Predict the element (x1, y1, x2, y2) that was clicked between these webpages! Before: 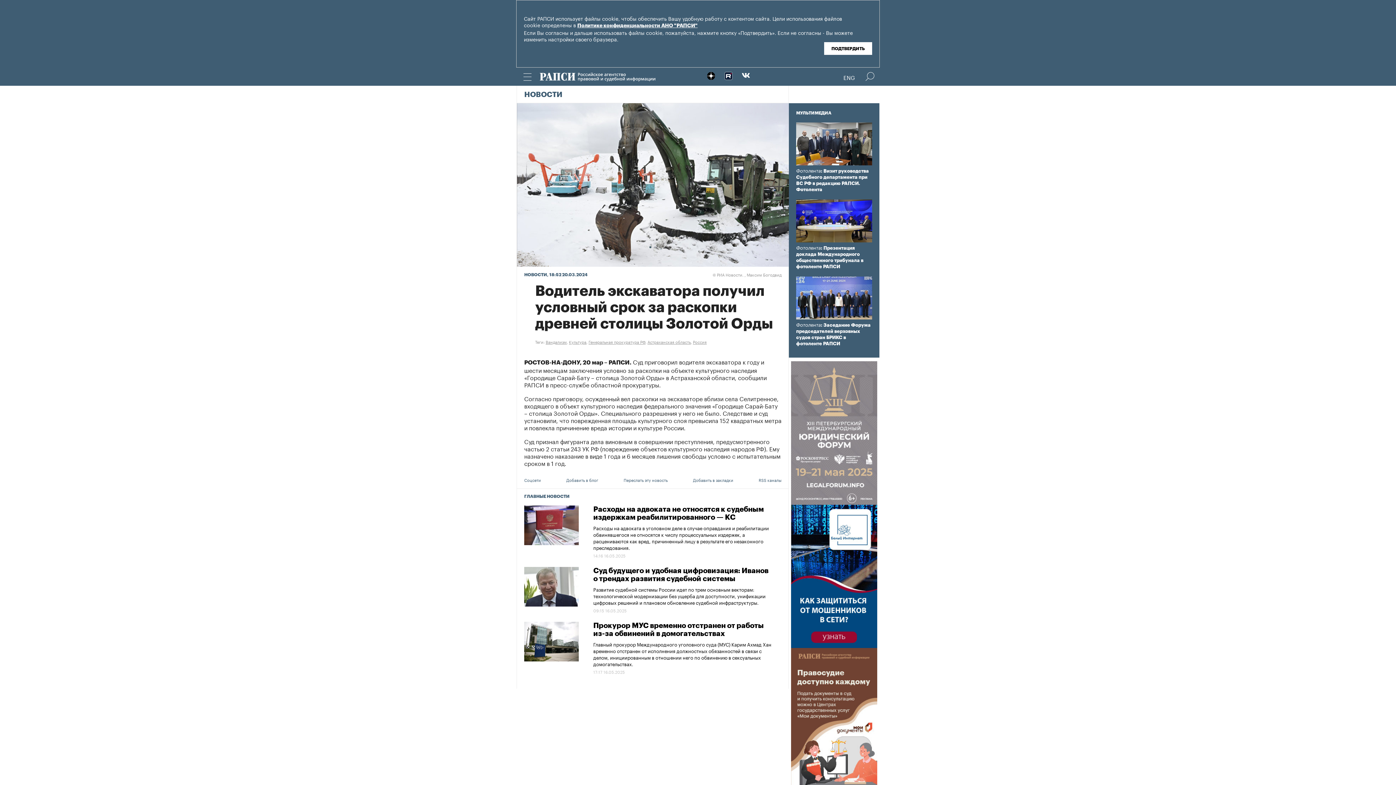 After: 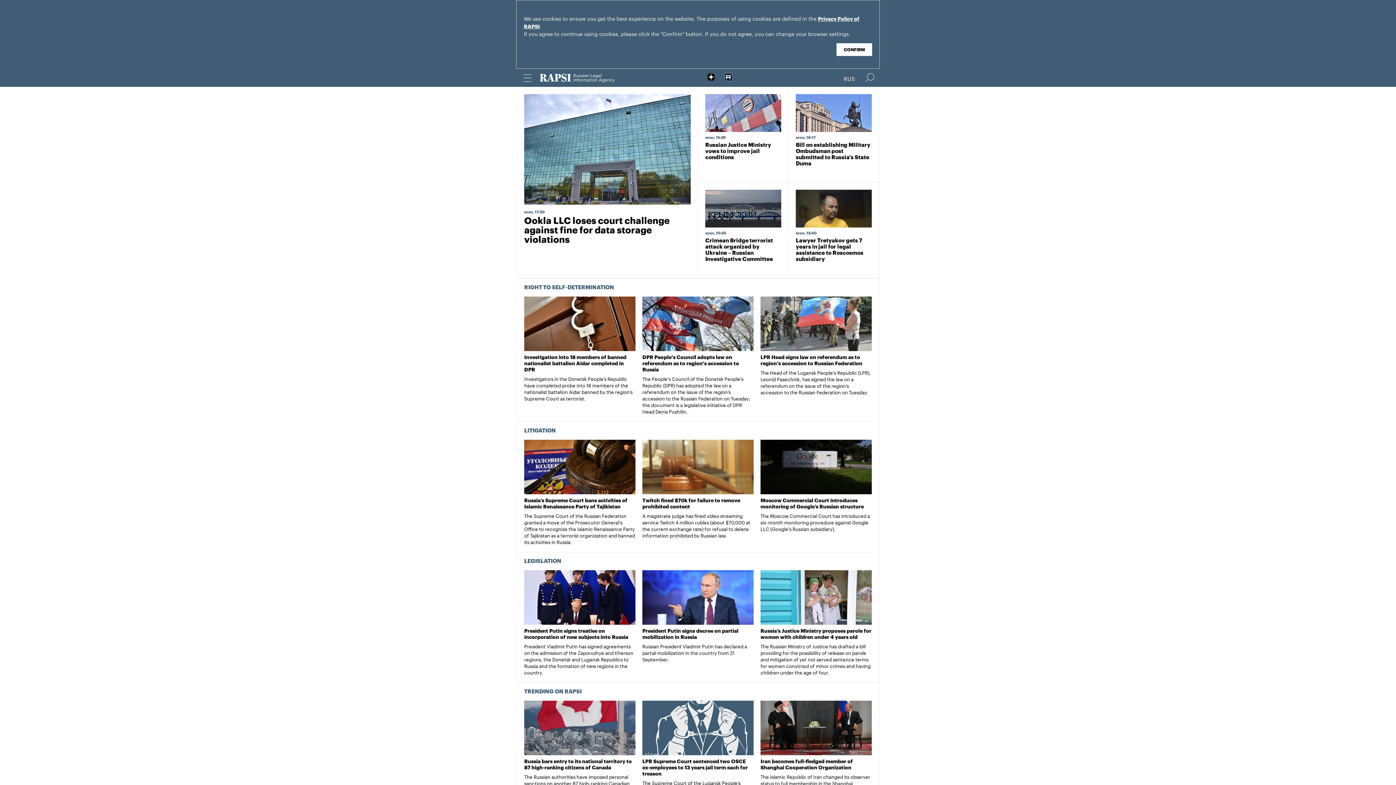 Action: label: ENG bbox: (843, 73, 855, 80)